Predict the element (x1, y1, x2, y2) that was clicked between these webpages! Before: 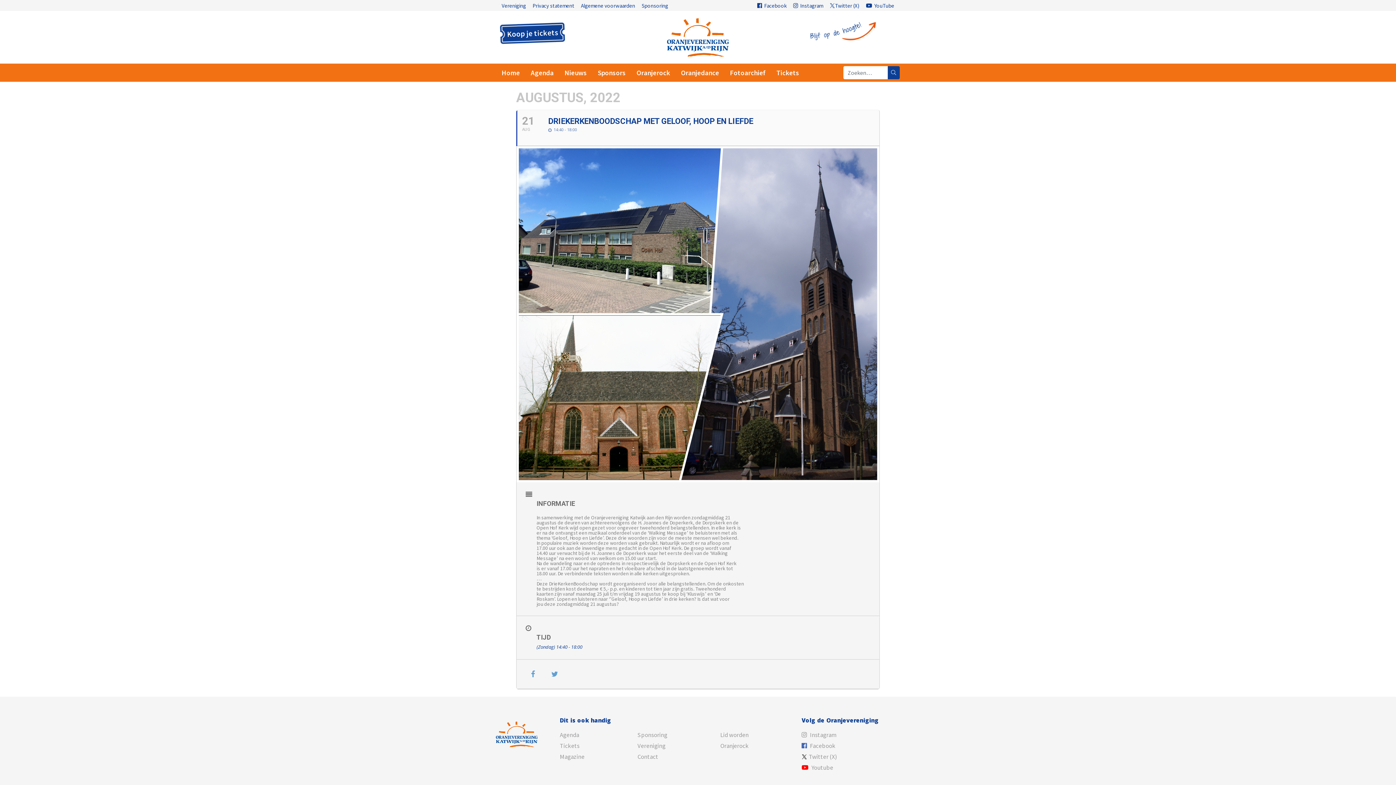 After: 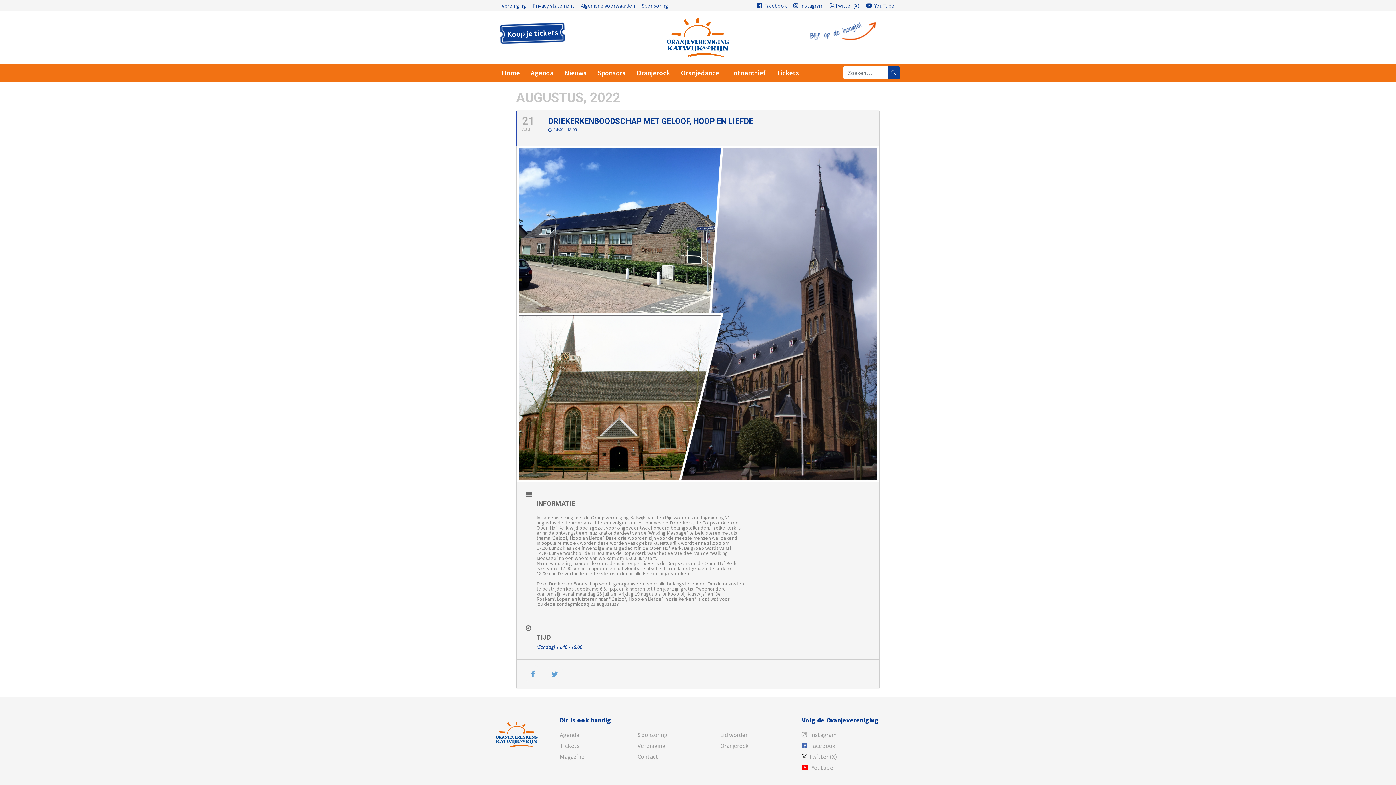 Action: bbox: (516, 110, 879, 146) label: 21
AUG
DRIEKERKENBOODSCHAP MET GELOOF, HOOP EN LIEFDE
14:40 - 18:00